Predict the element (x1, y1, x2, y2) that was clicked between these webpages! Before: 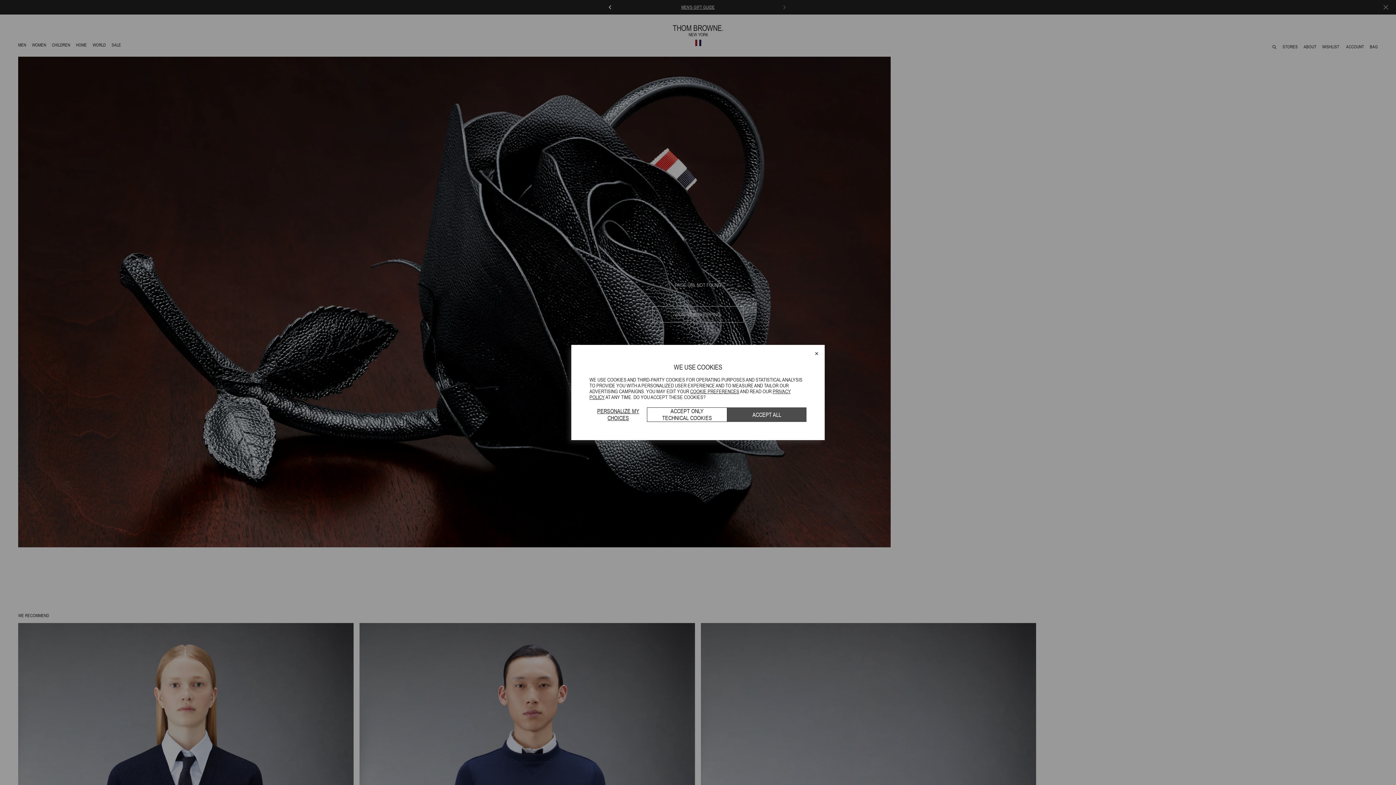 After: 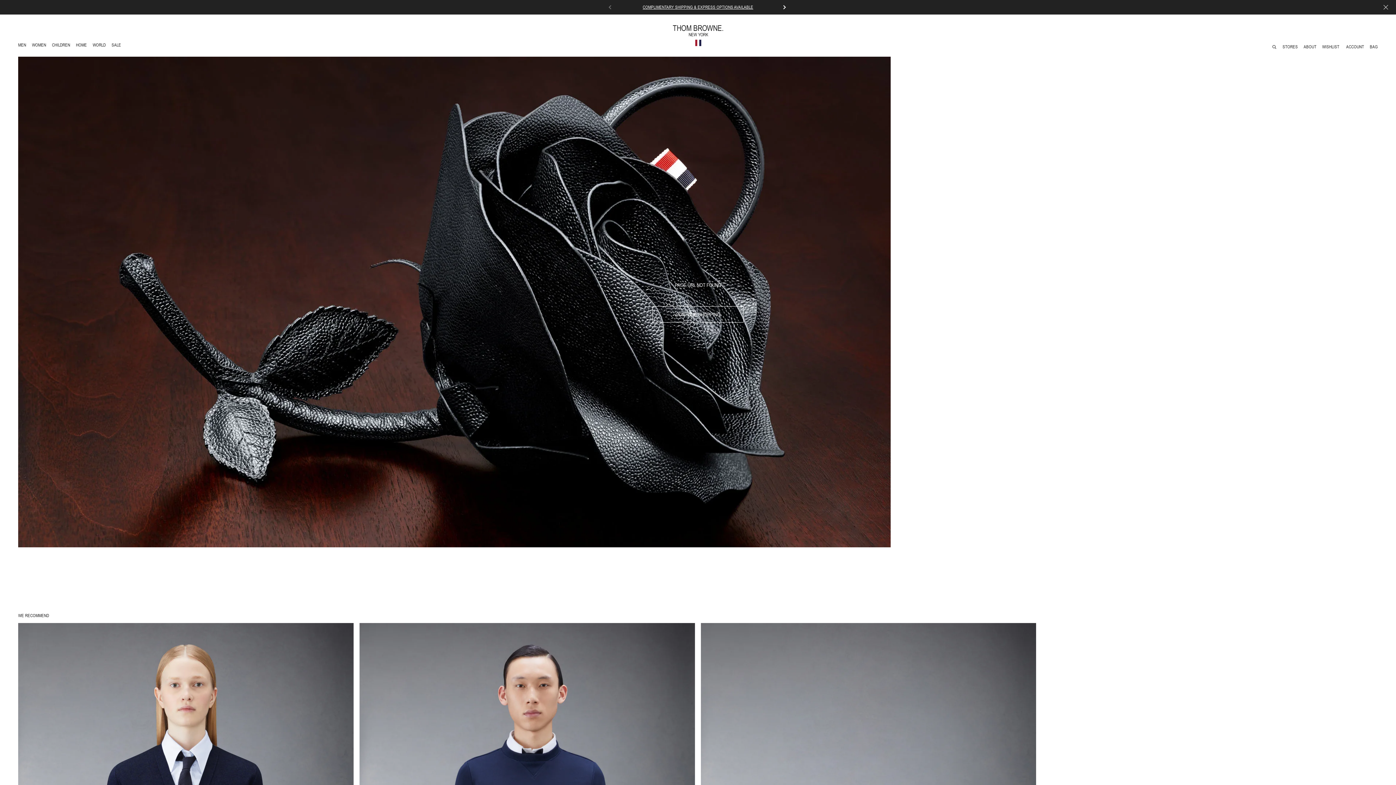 Action: bbox: (727, 407, 806, 422) label: ACCEPT ALL